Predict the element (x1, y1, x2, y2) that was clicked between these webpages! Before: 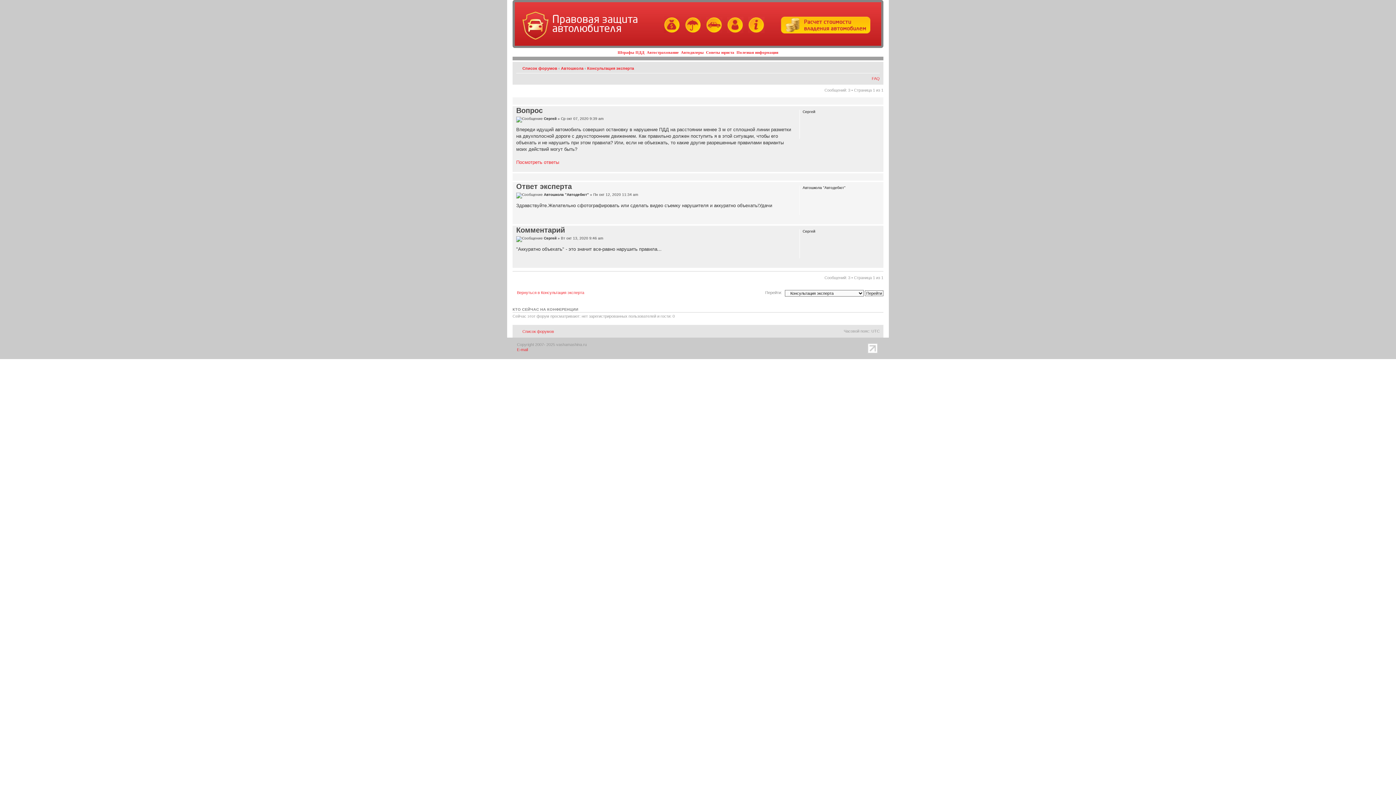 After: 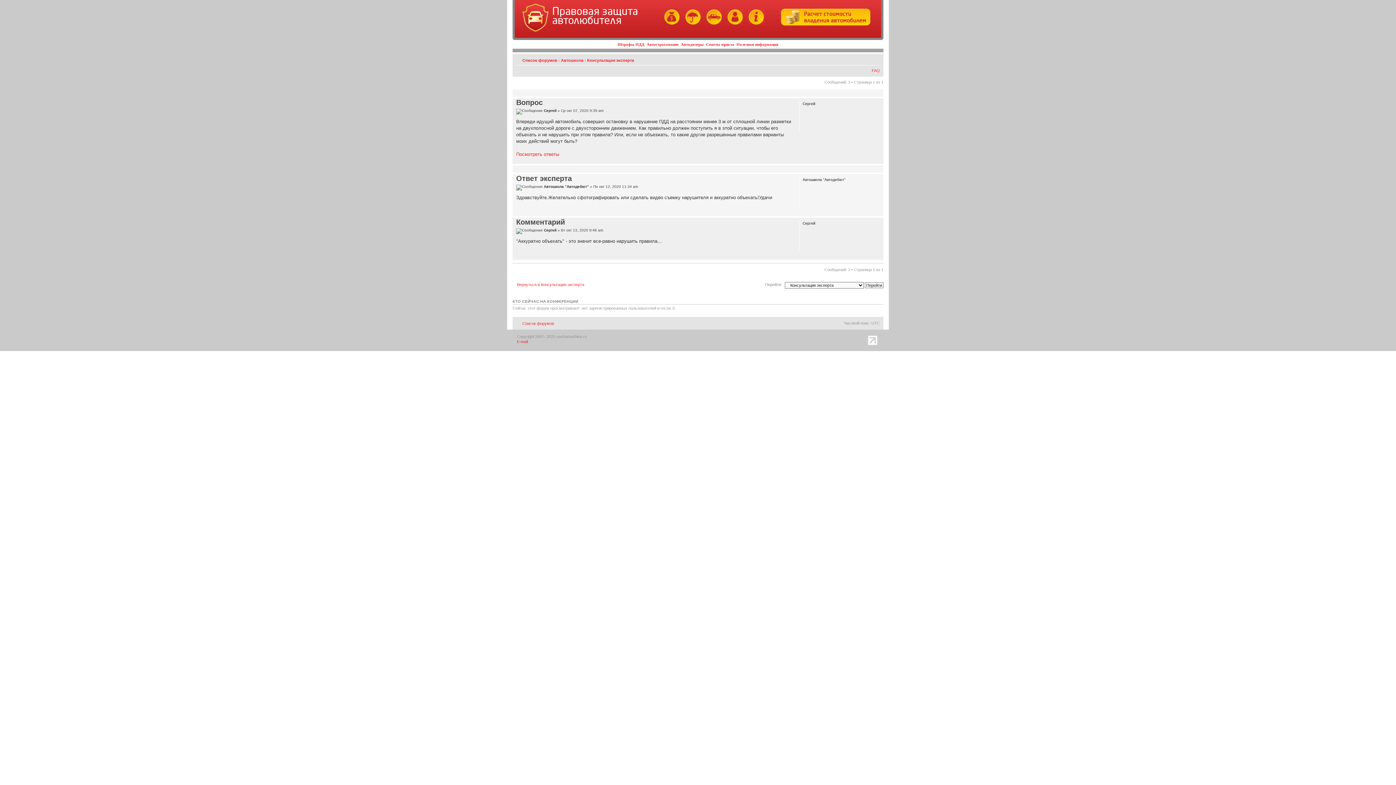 Action: label: Вернуться к началу bbox: (876, 262, 880, 266)